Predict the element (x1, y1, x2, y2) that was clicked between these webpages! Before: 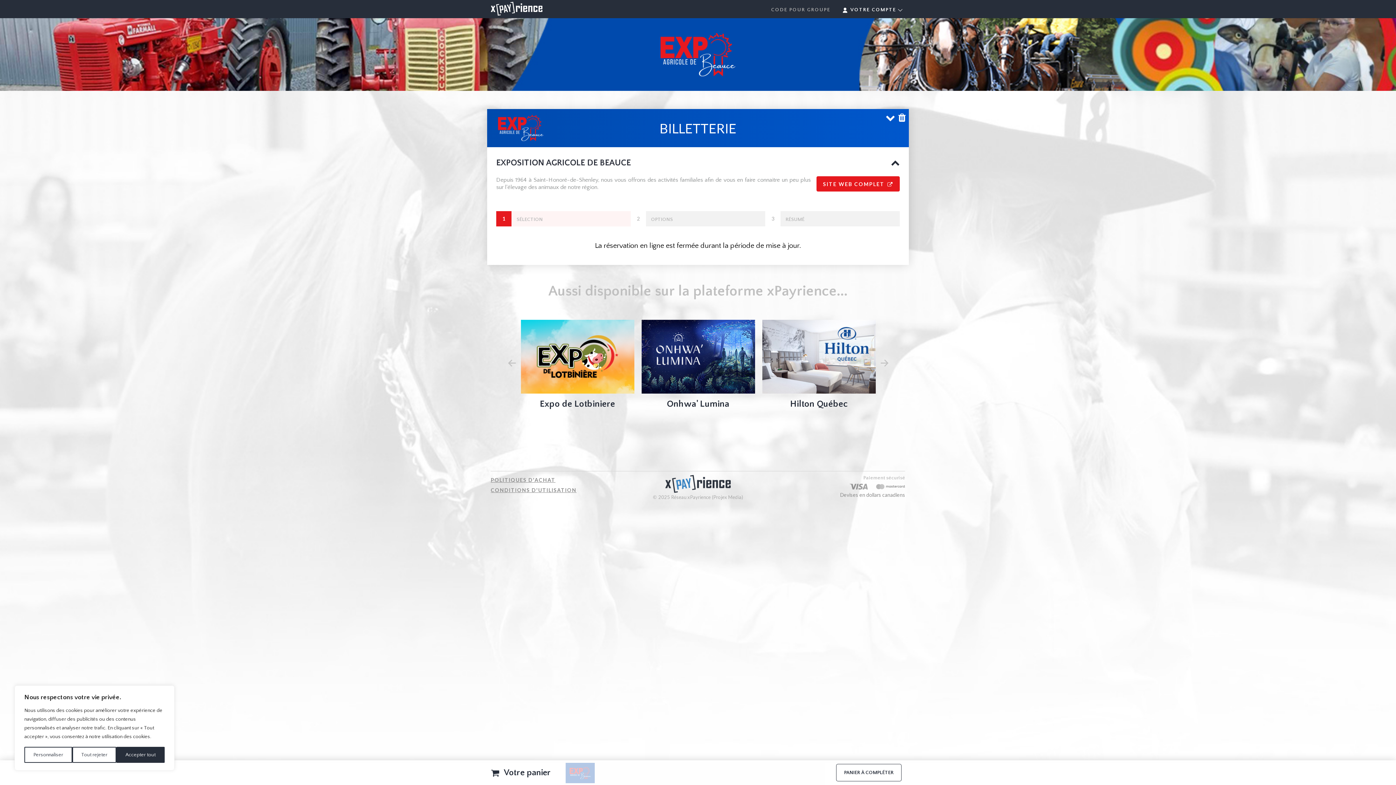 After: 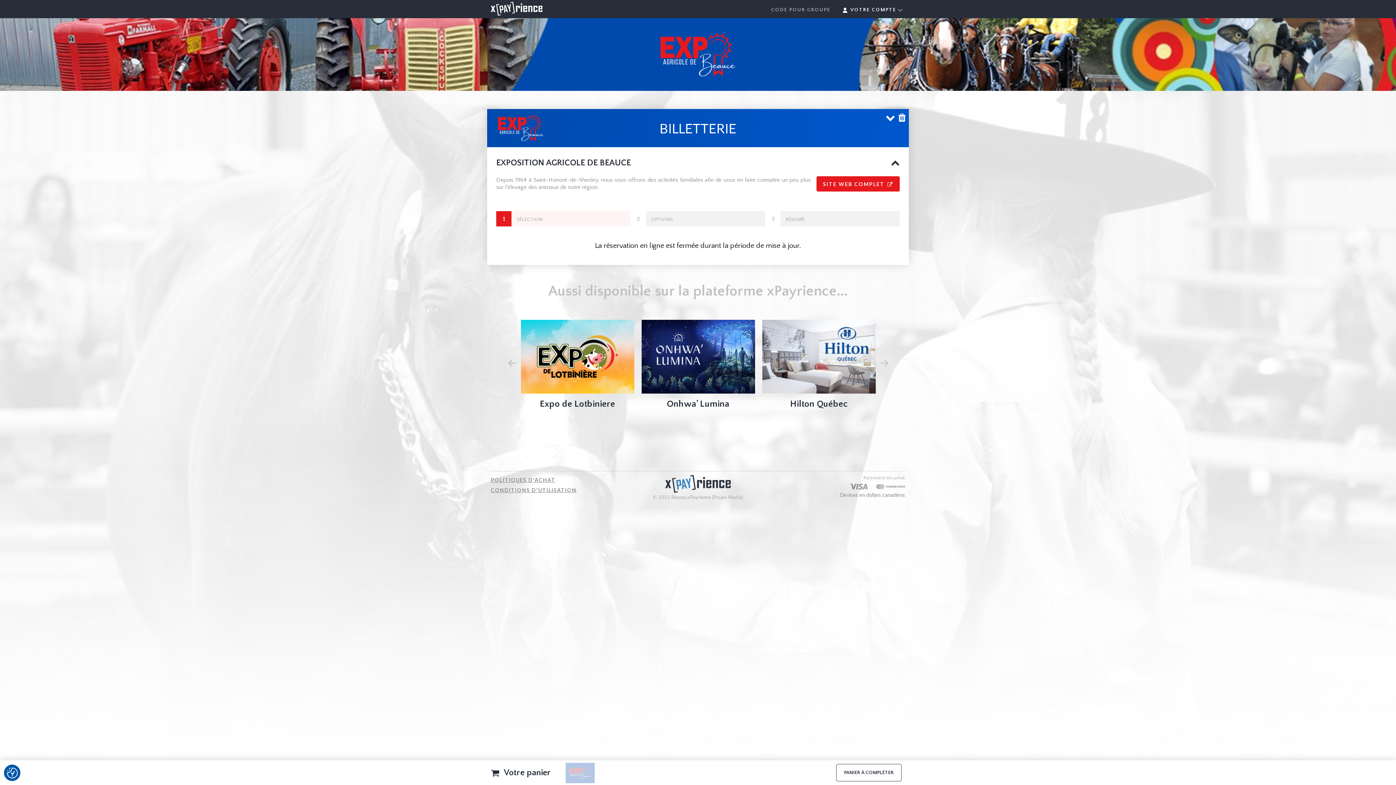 Action: bbox: (116, 747, 164, 763) label: Accepter tout